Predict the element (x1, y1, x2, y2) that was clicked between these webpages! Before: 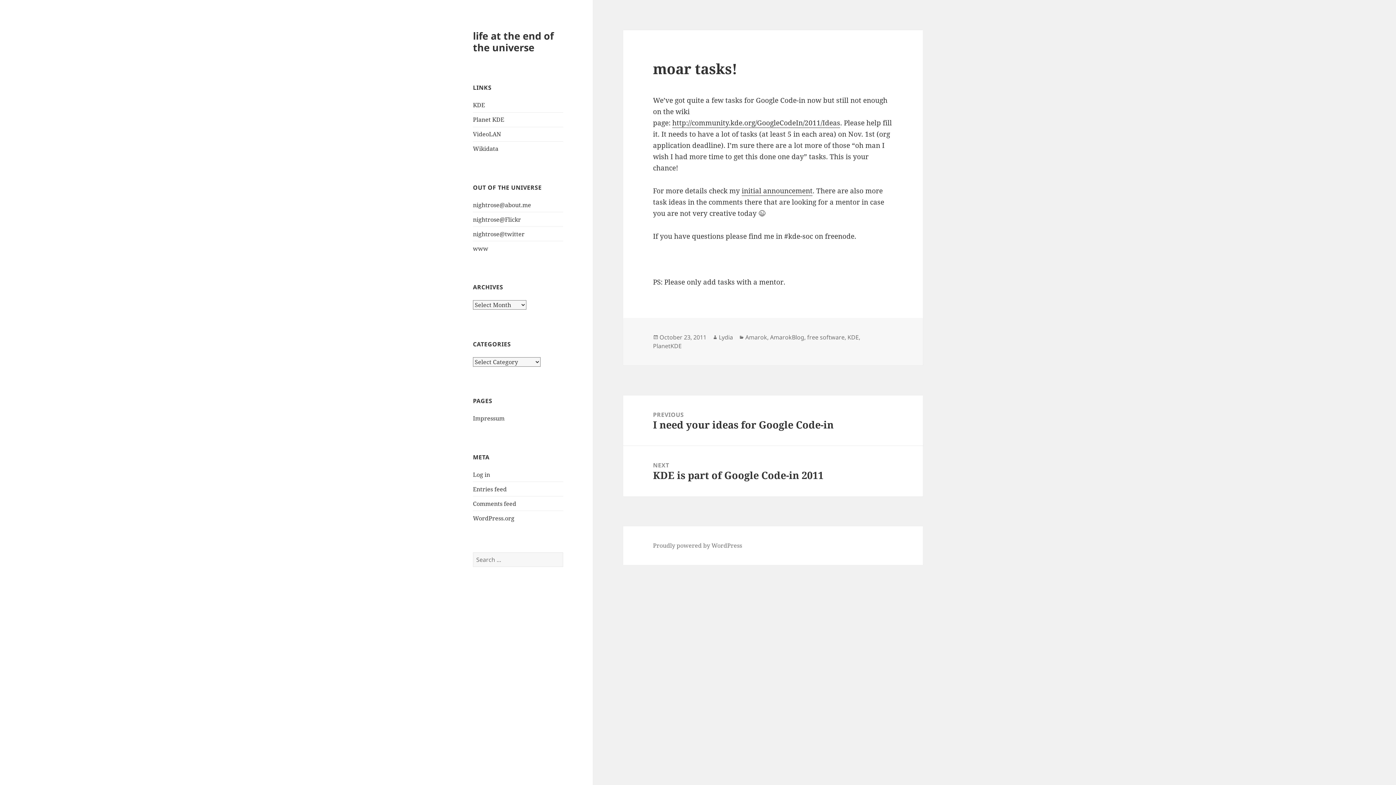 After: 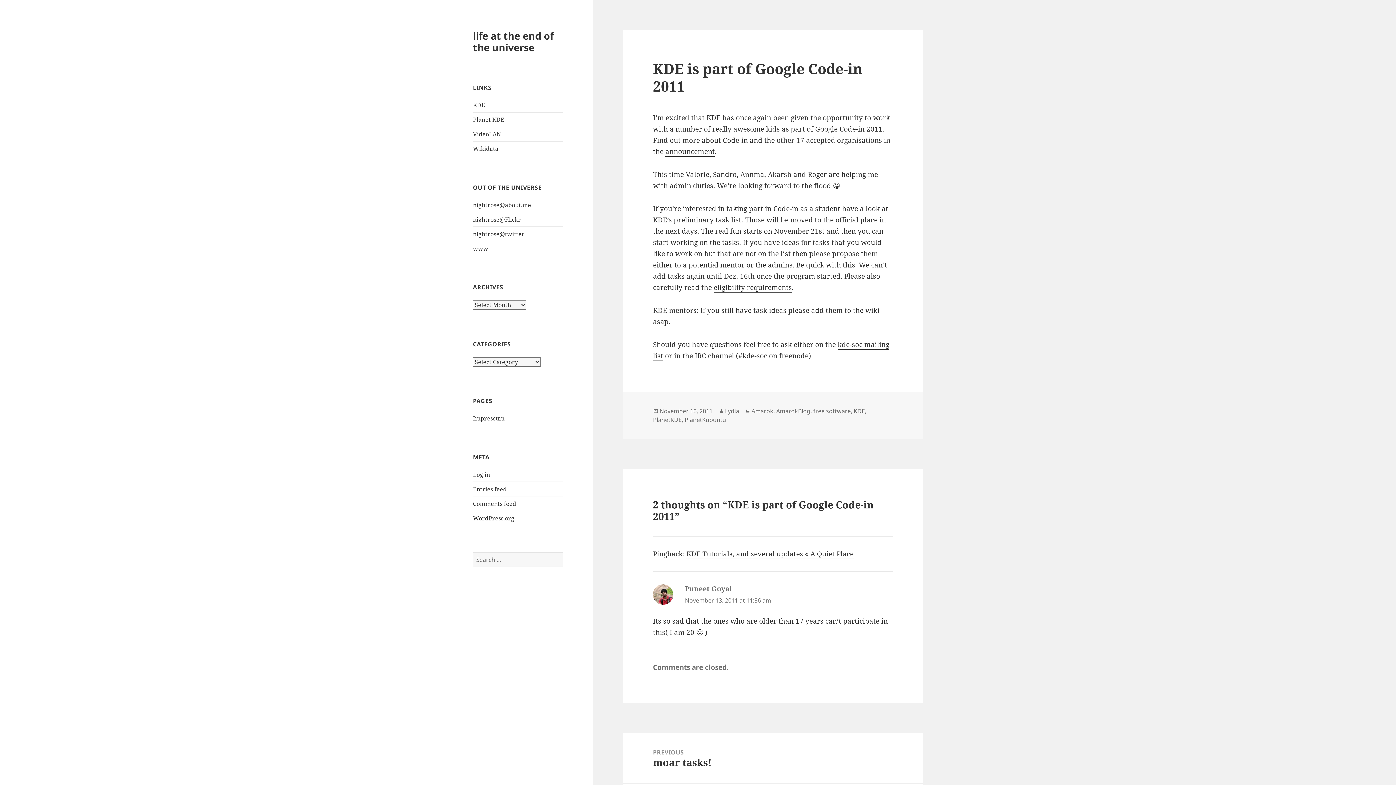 Action: label: NEXT
Next post:
KDE is part of Google Code-in 2011 bbox: (623, 446, 923, 496)